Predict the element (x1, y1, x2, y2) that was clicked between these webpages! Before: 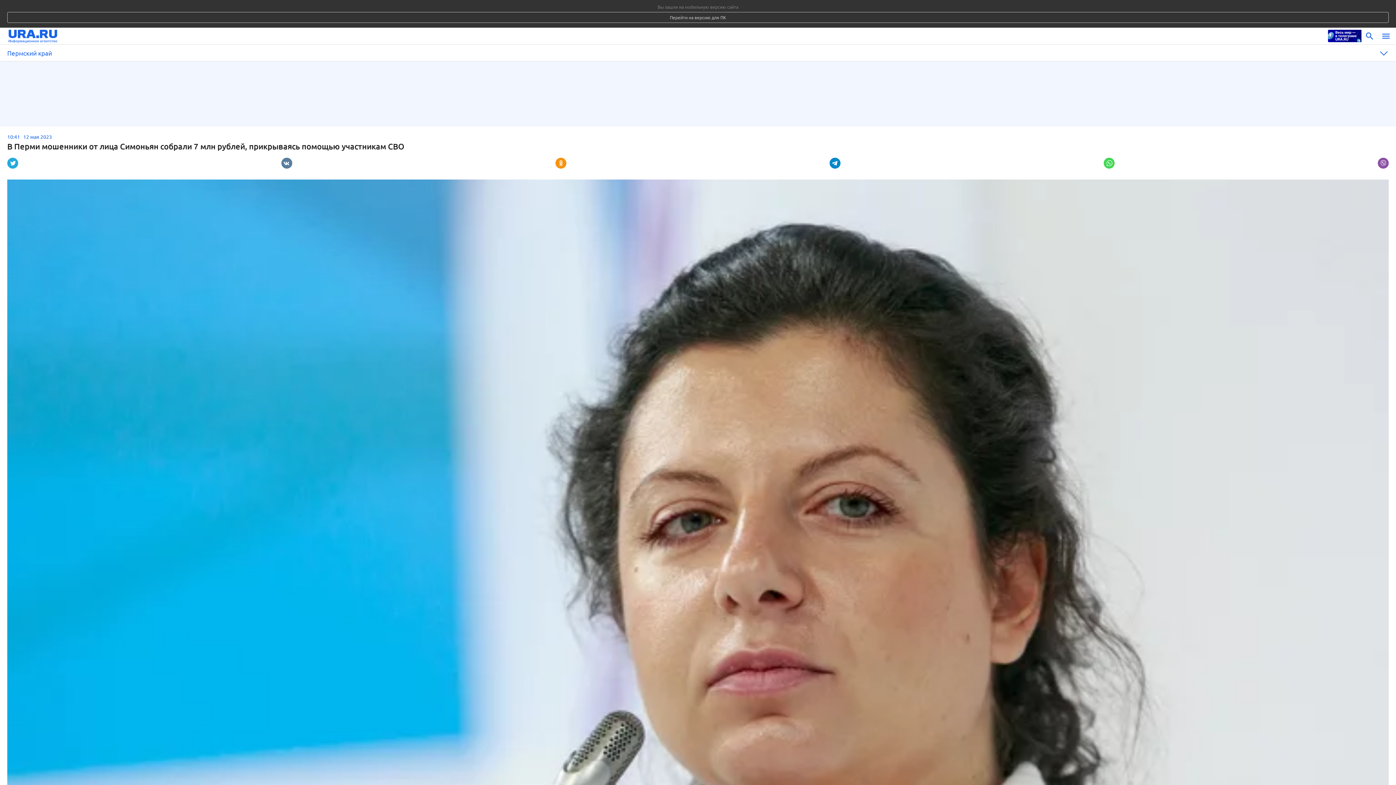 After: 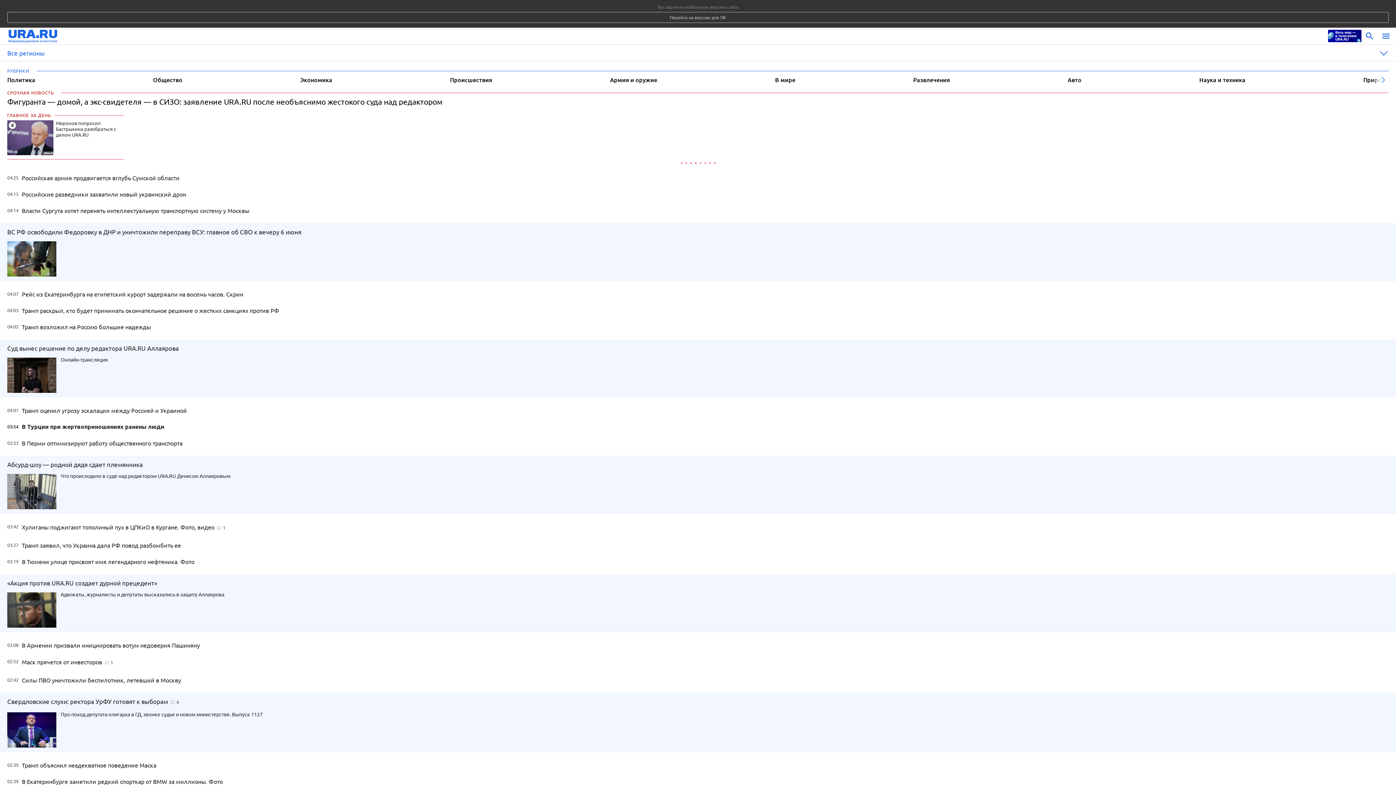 Action: bbox: (8, 28, 1324, 44)